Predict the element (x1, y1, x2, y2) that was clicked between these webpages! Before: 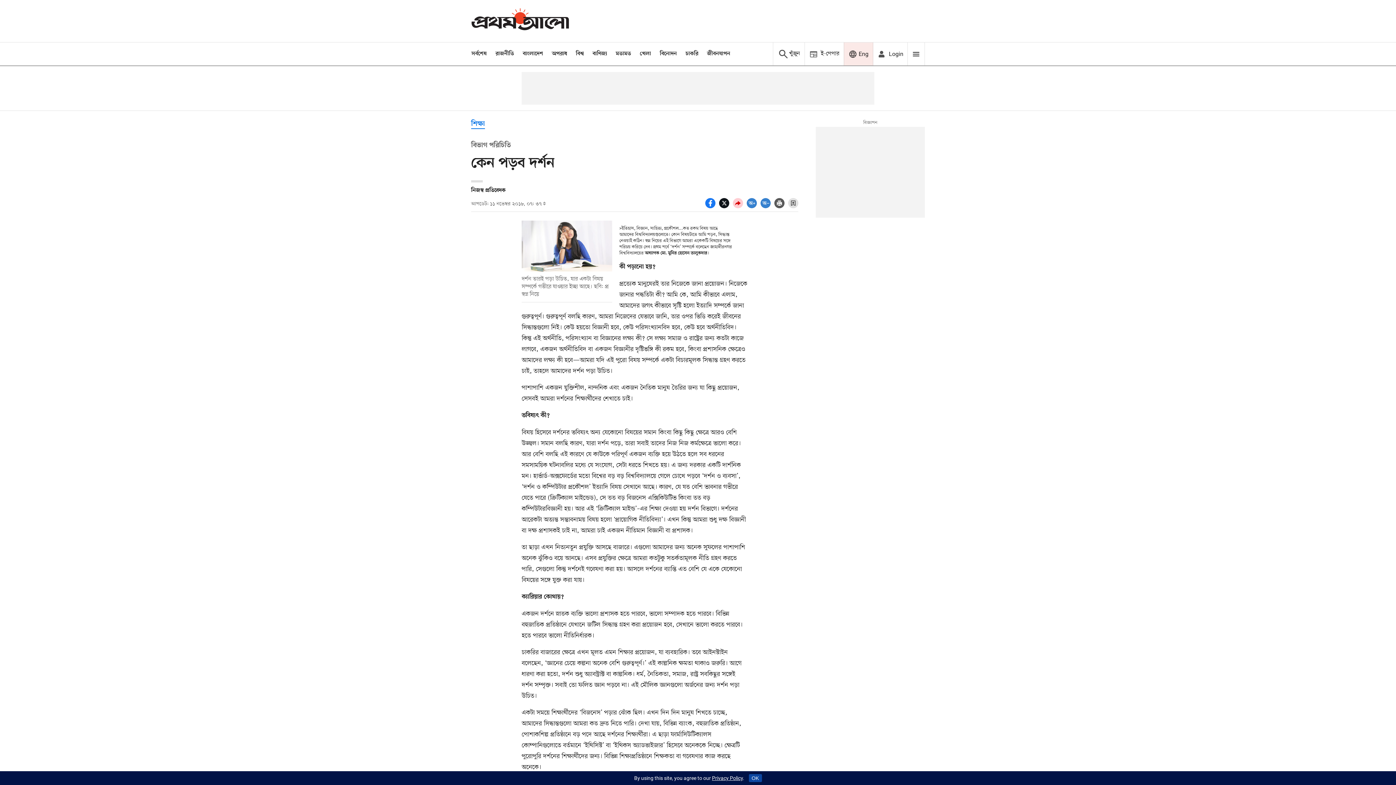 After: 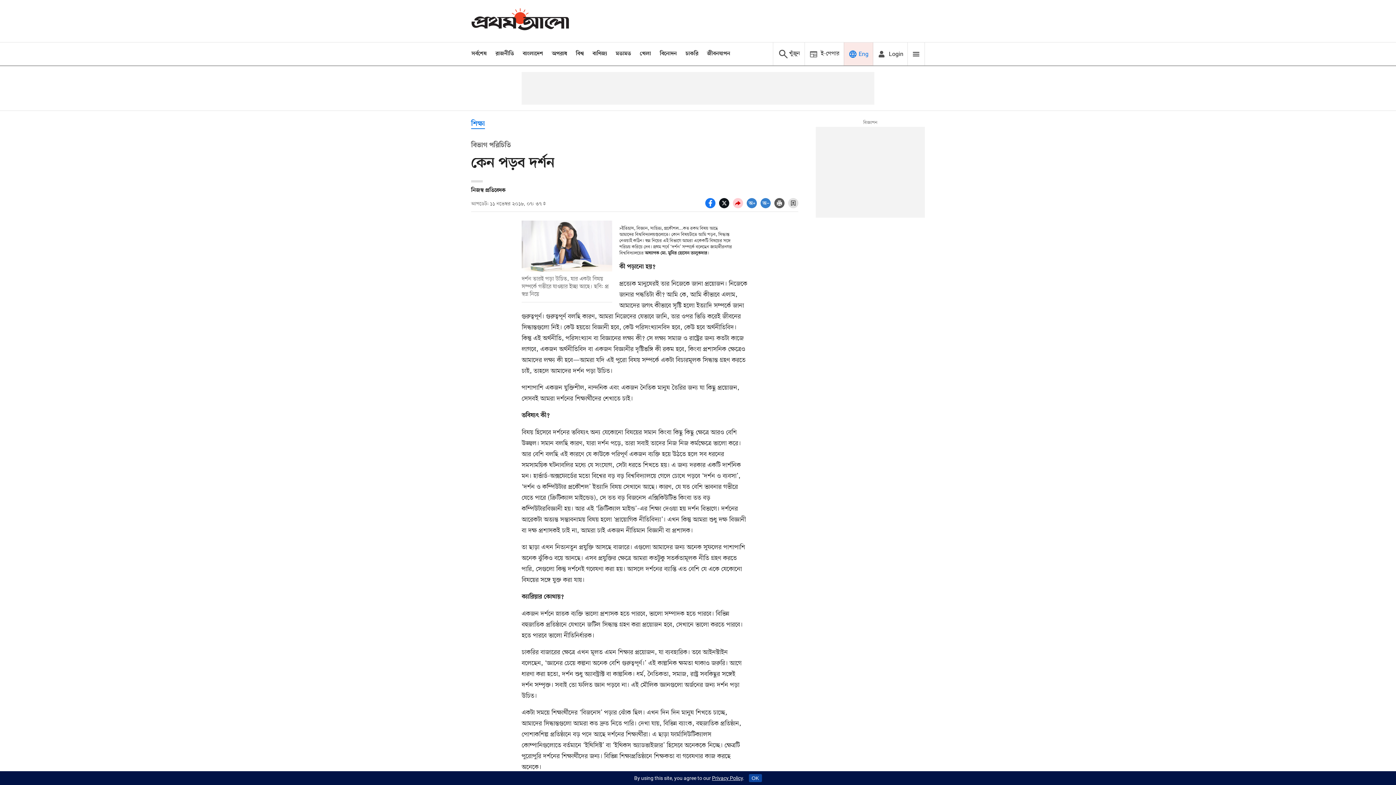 Action: label: Prothom alo bbox: (844, 42, 873, 65)